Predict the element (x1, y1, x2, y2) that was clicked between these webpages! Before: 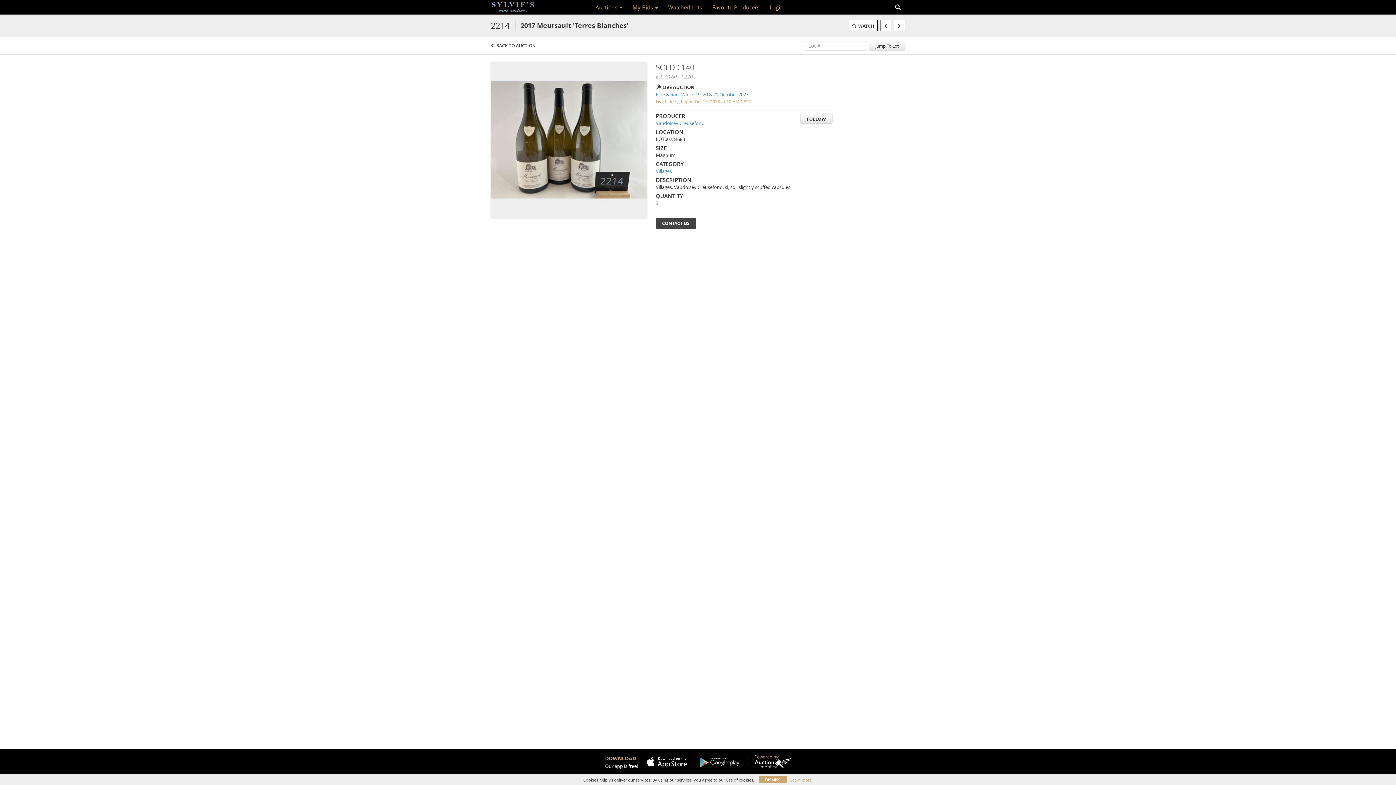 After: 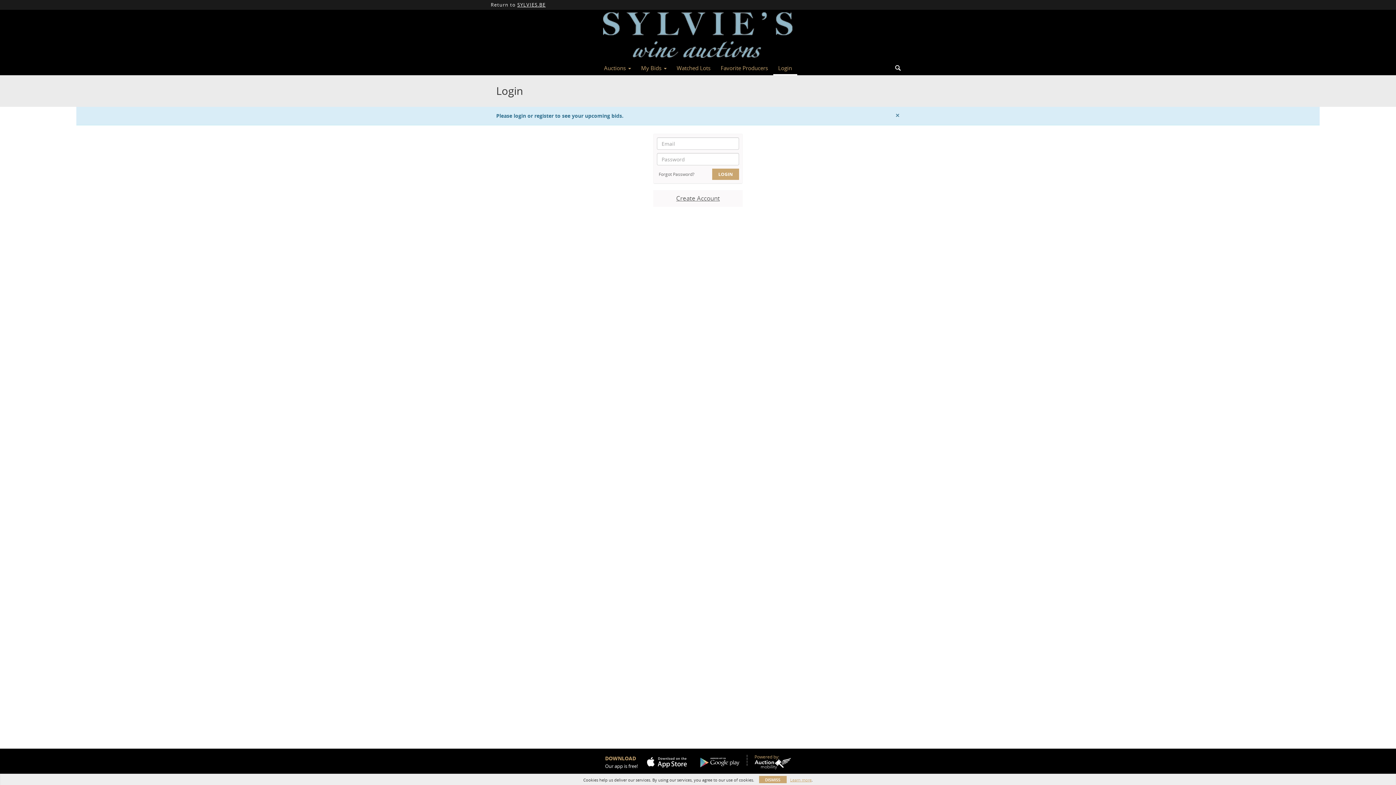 Action: bbox: (627, 1, 663, 13) label: My Bids 